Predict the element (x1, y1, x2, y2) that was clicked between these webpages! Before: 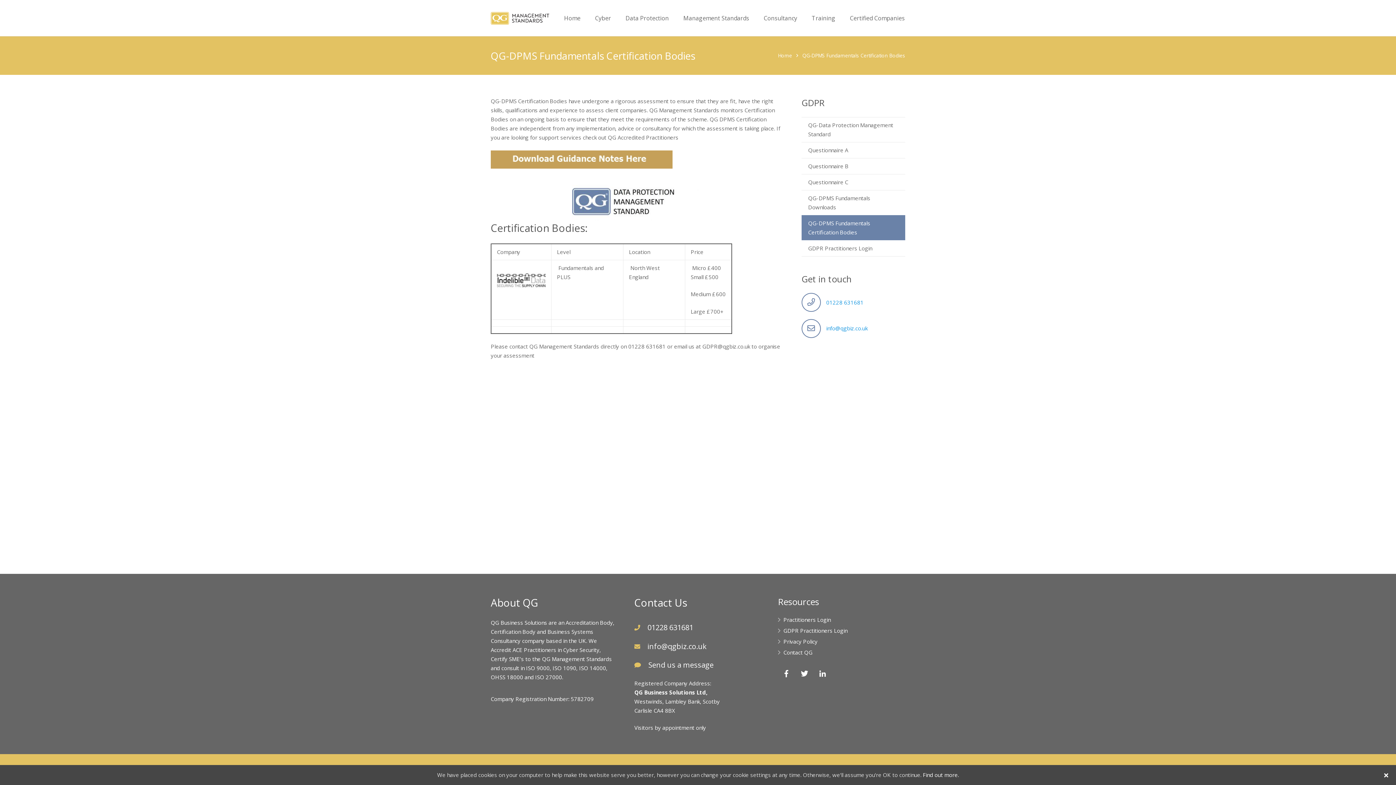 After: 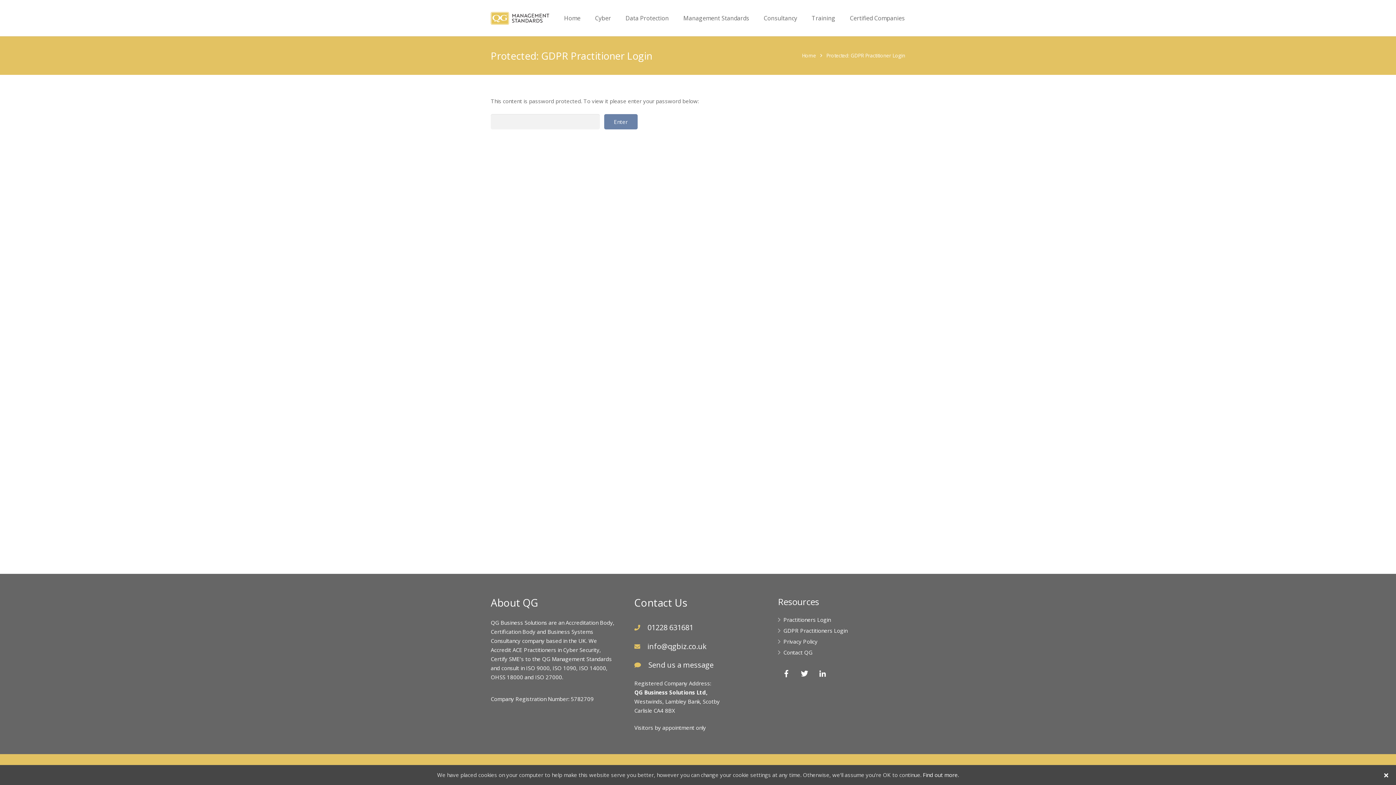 Action: label: GDPR Practitioners Login bbox: (783, 627, 847, 634)